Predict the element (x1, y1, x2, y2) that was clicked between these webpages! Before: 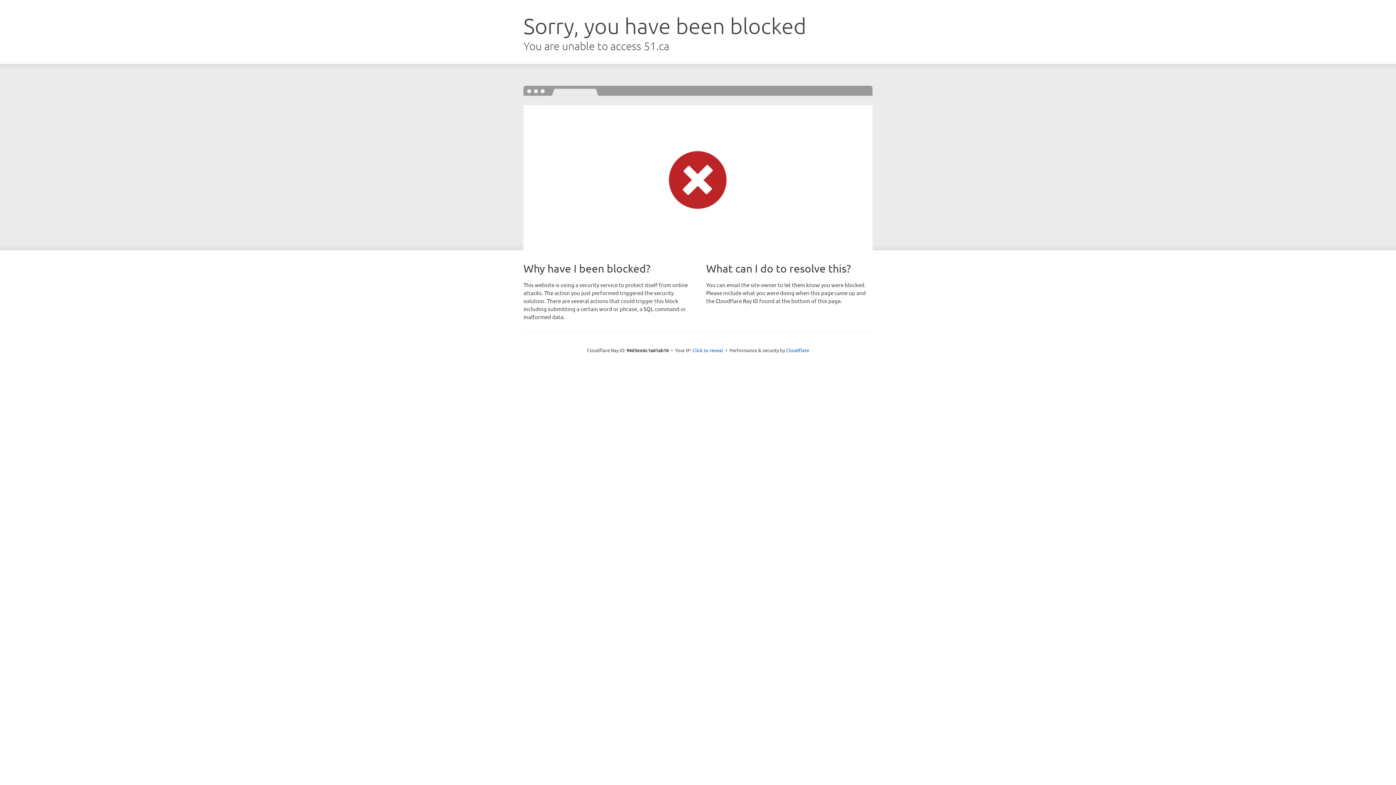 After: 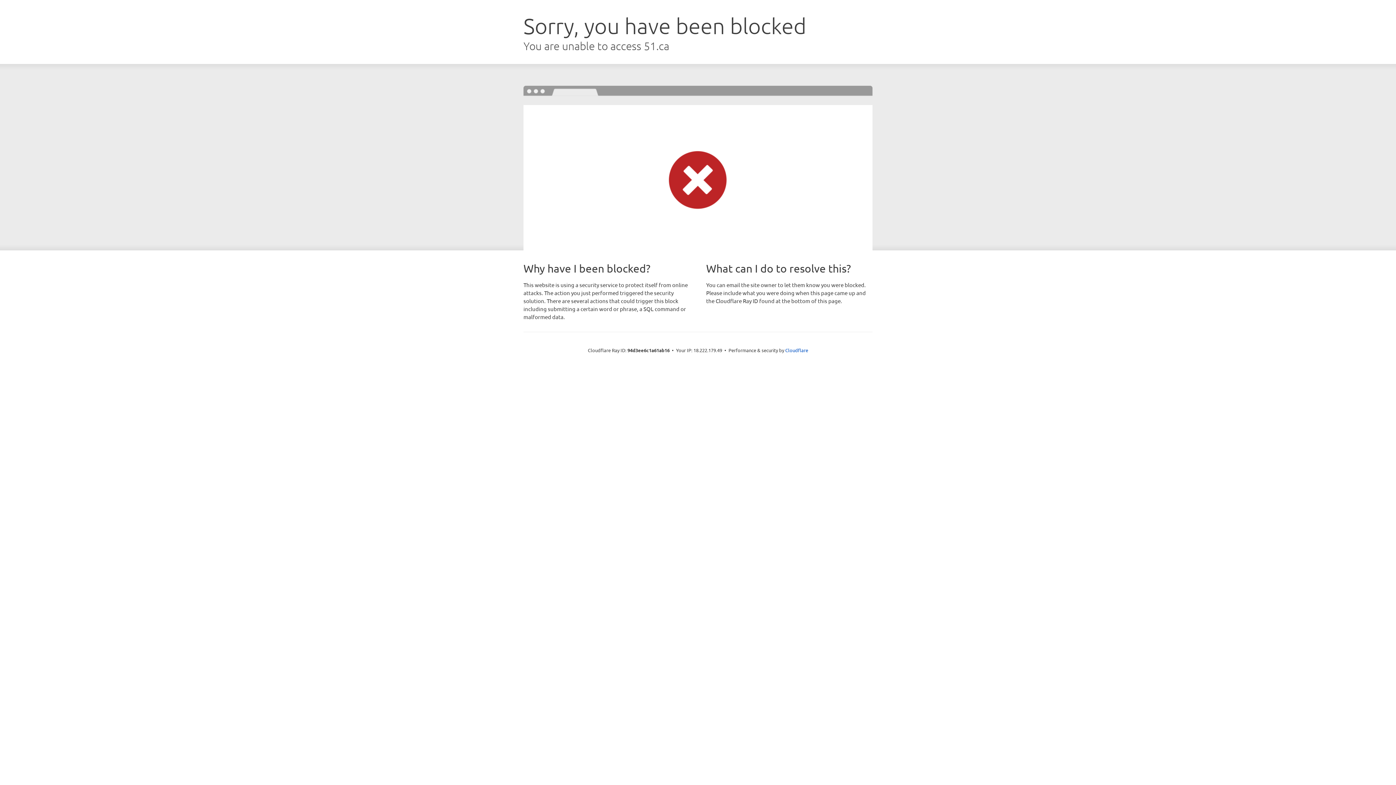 Action: bbox: (692, 346, 723, 353) label: Click to reveal